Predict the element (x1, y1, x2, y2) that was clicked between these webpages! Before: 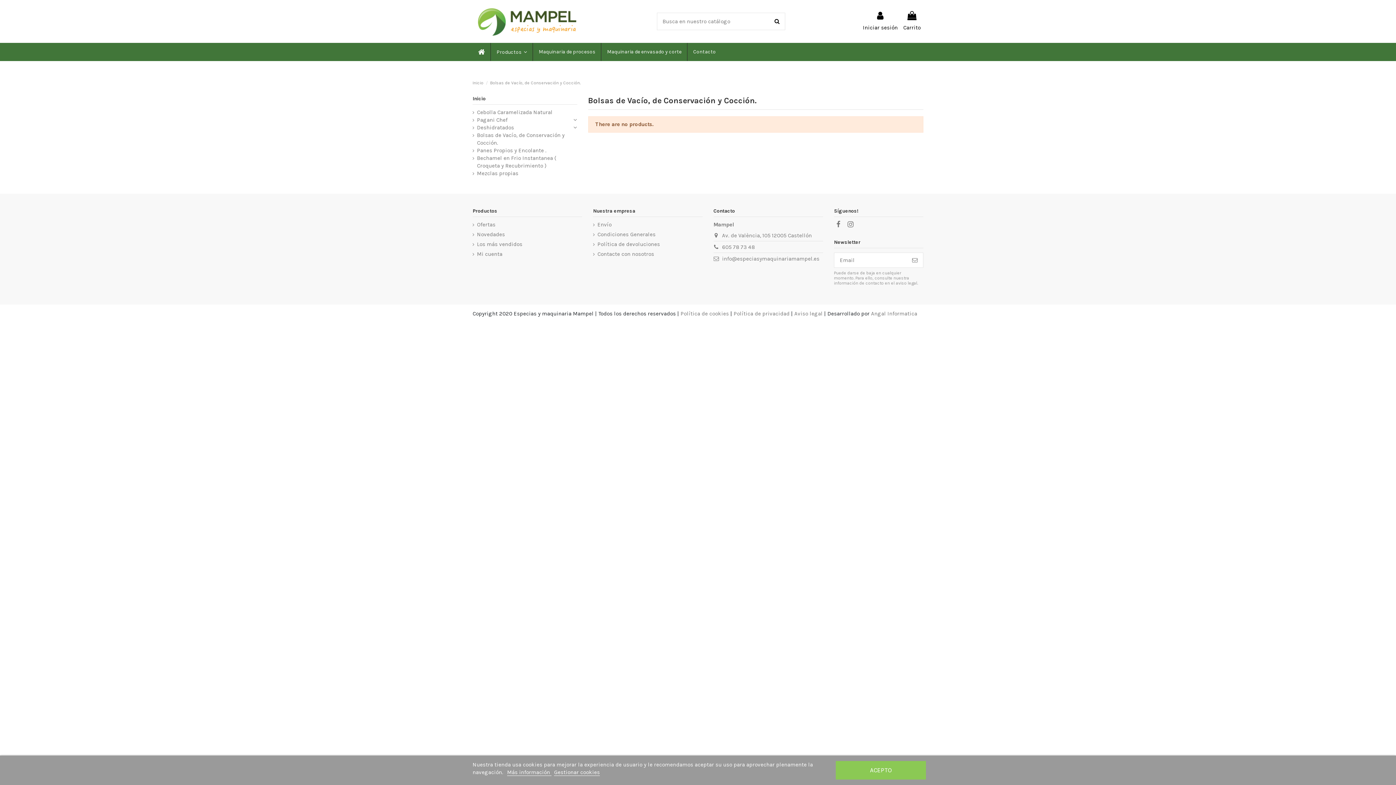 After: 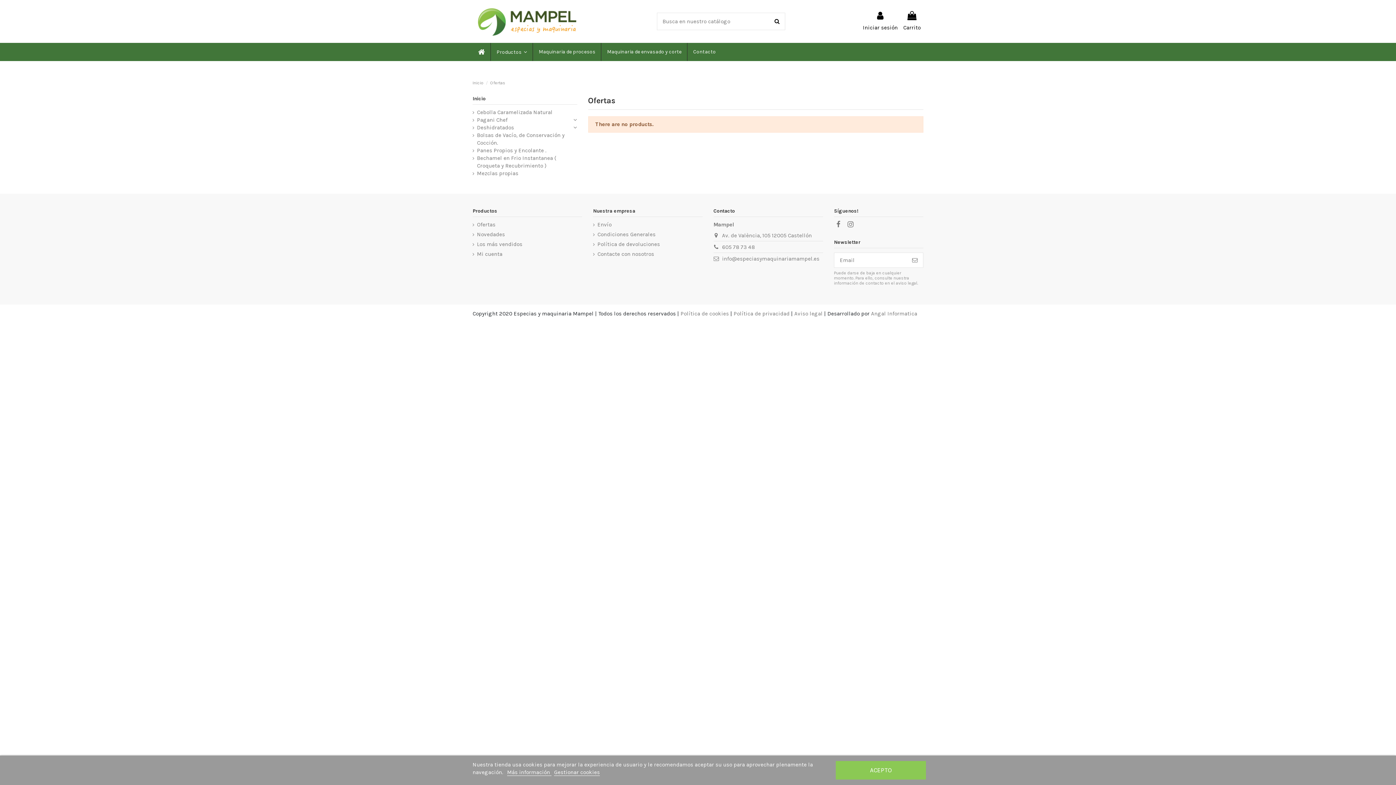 Action: label: Ofertas bbox: (472, 221, 495, 228)